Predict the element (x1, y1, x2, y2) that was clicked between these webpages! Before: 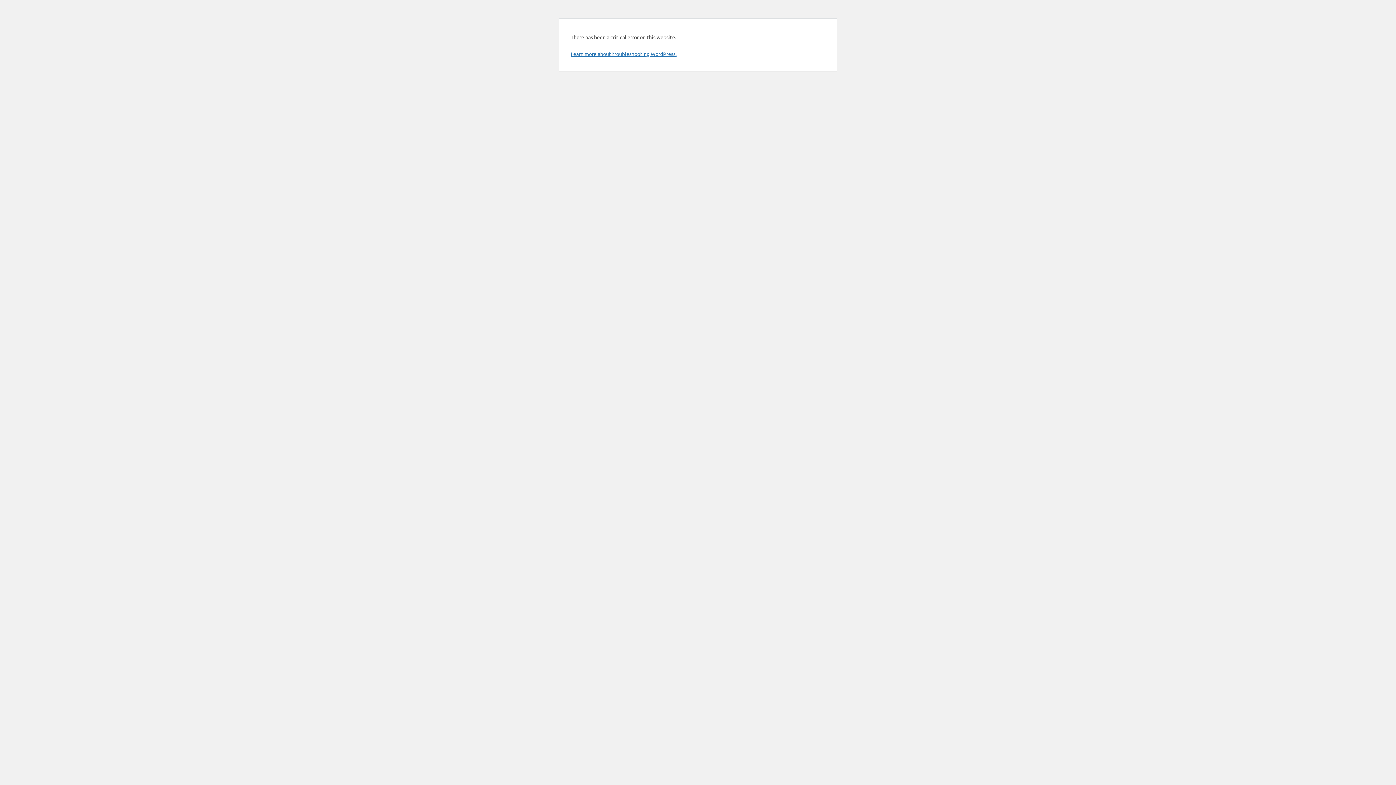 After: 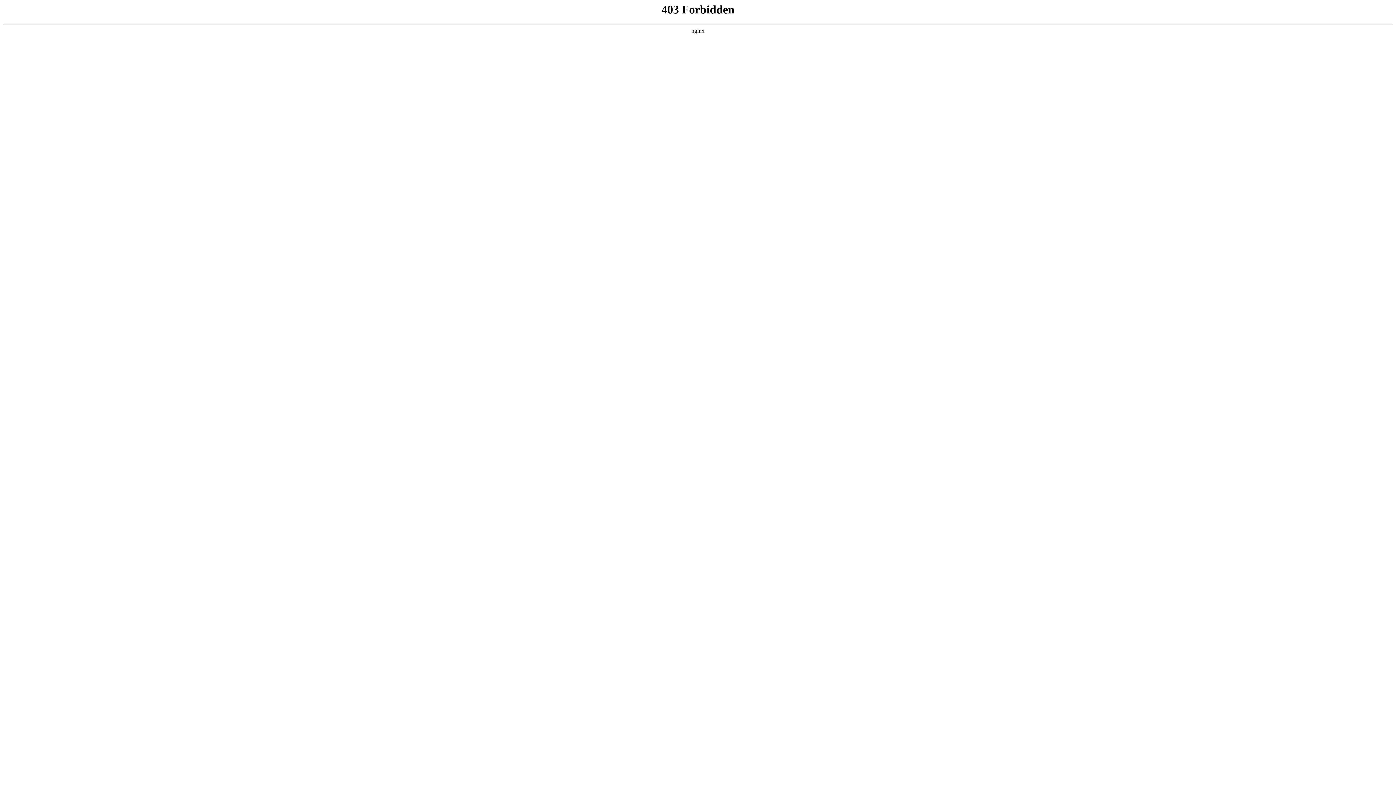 Action: label: Learn more about troubleshooting WordPress. bbox: (570, 50, 676, 57)